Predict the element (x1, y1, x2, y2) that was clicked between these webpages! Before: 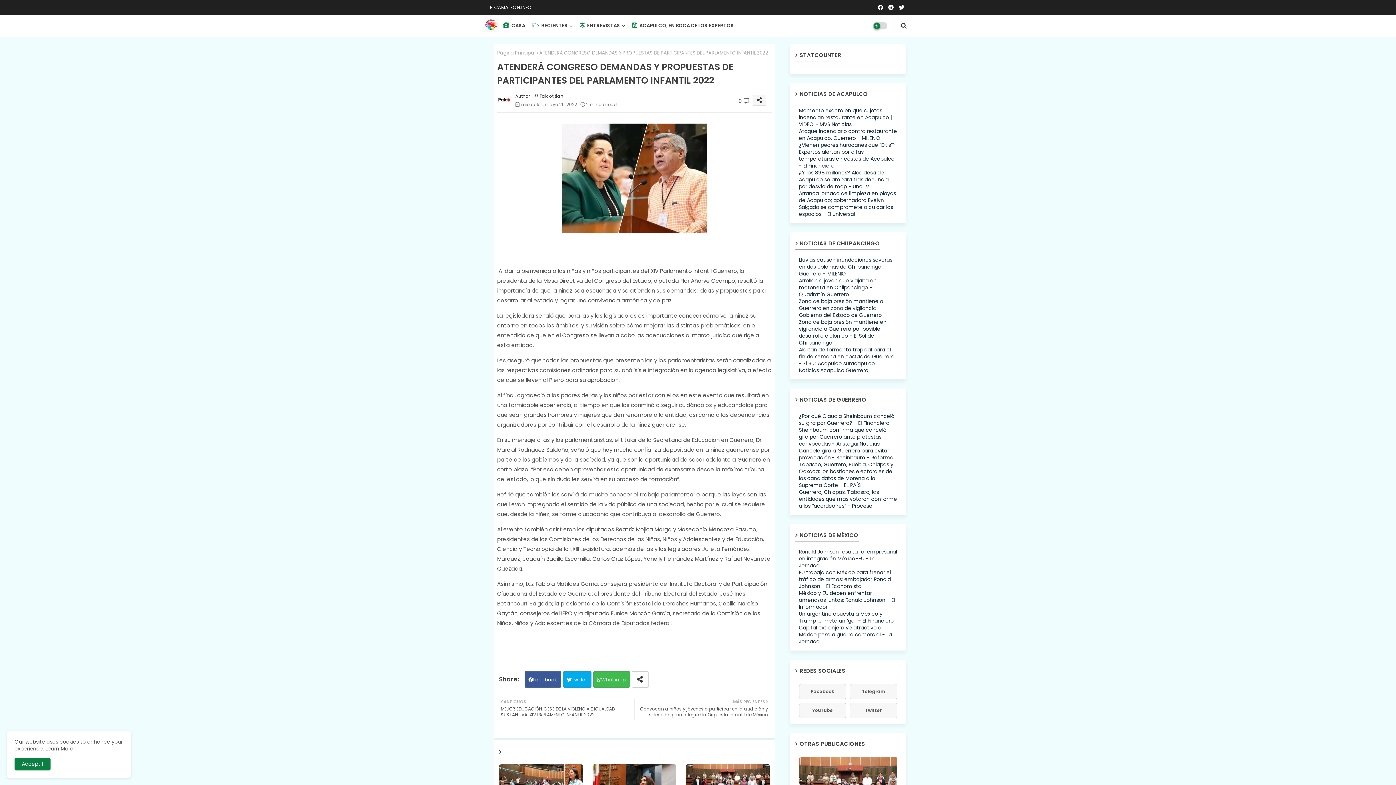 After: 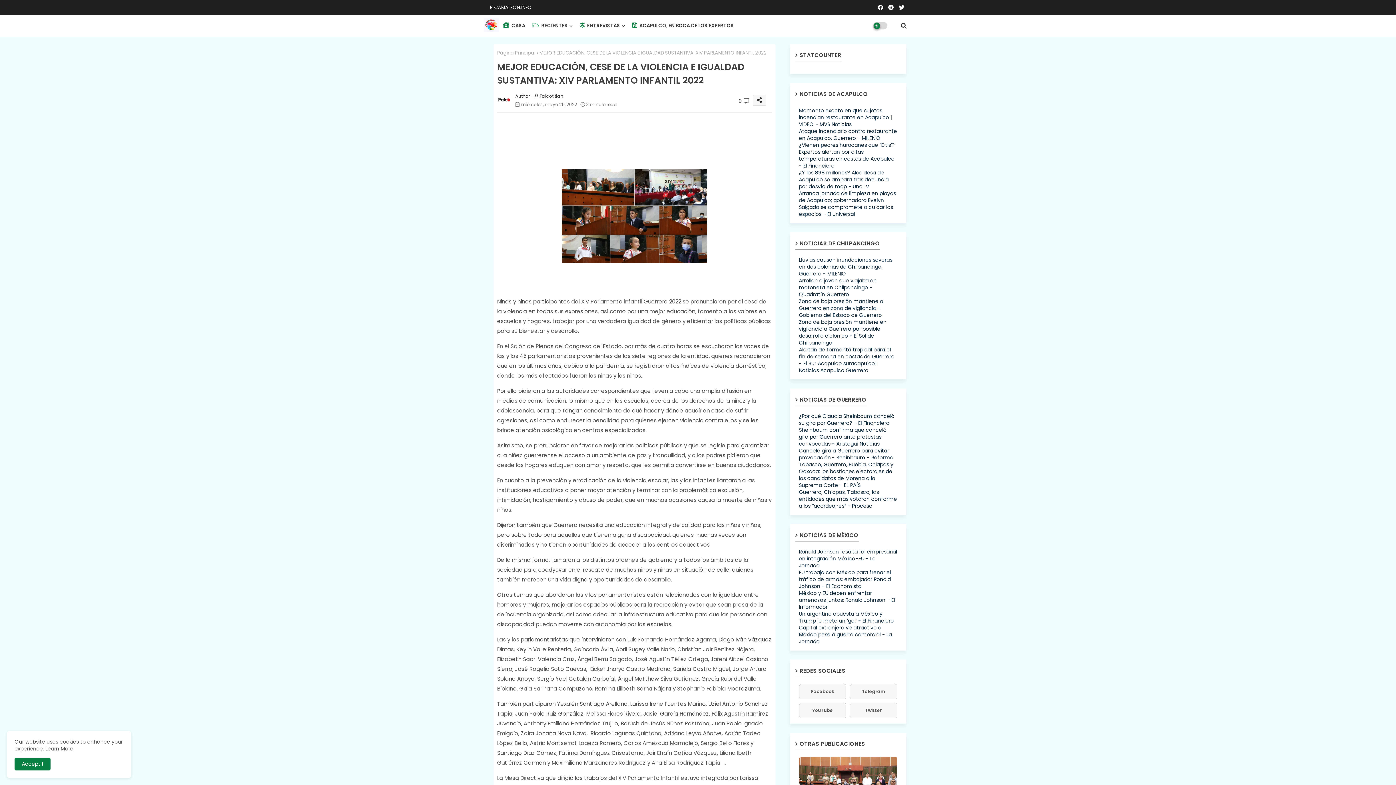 Action: bbox: (500, 698, 634, 718) label: ANTIGUOS

MEJOR EDUCACIÓN, CESE DE LA VIOLENCIA E IGUALDAD SUSTANTIVA: XIV PARLAMENTO INFANTIL 2022